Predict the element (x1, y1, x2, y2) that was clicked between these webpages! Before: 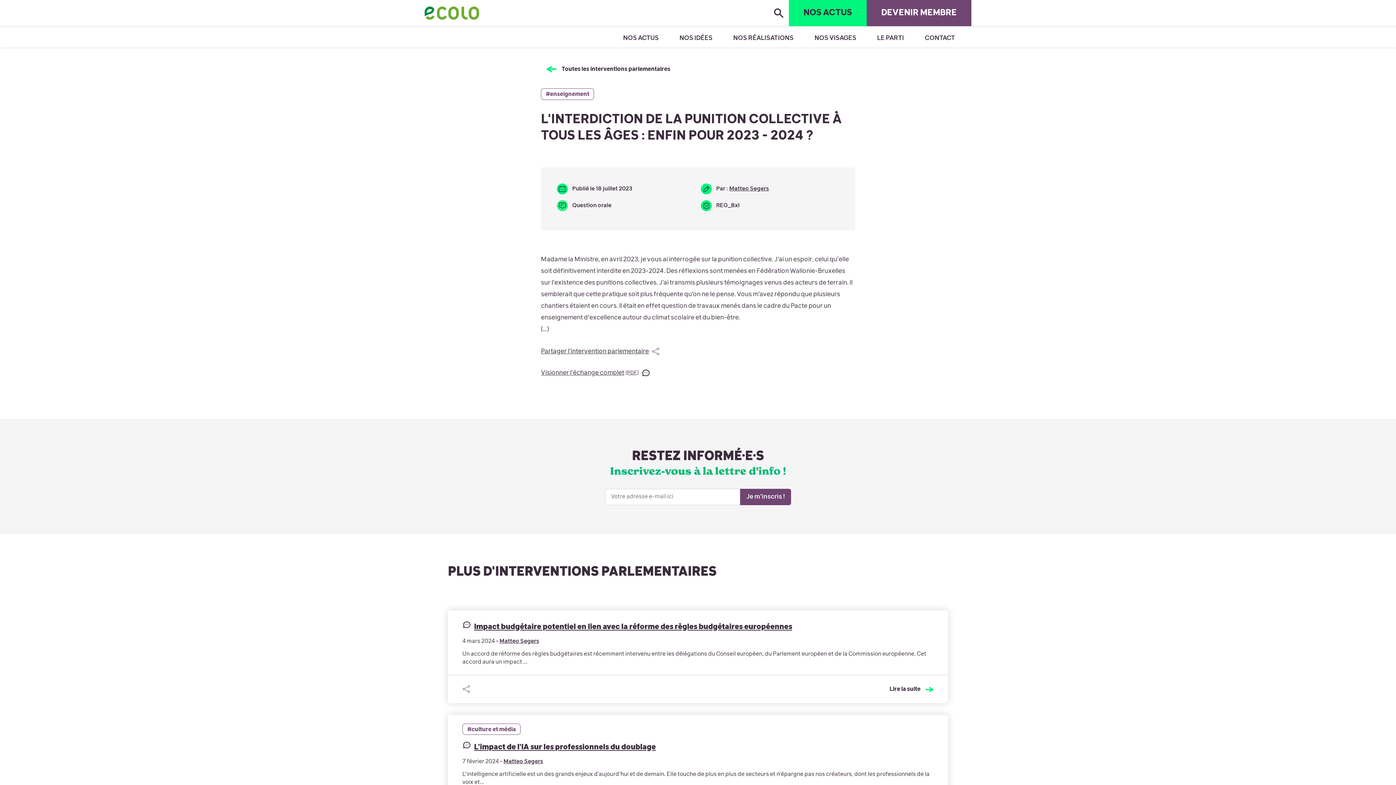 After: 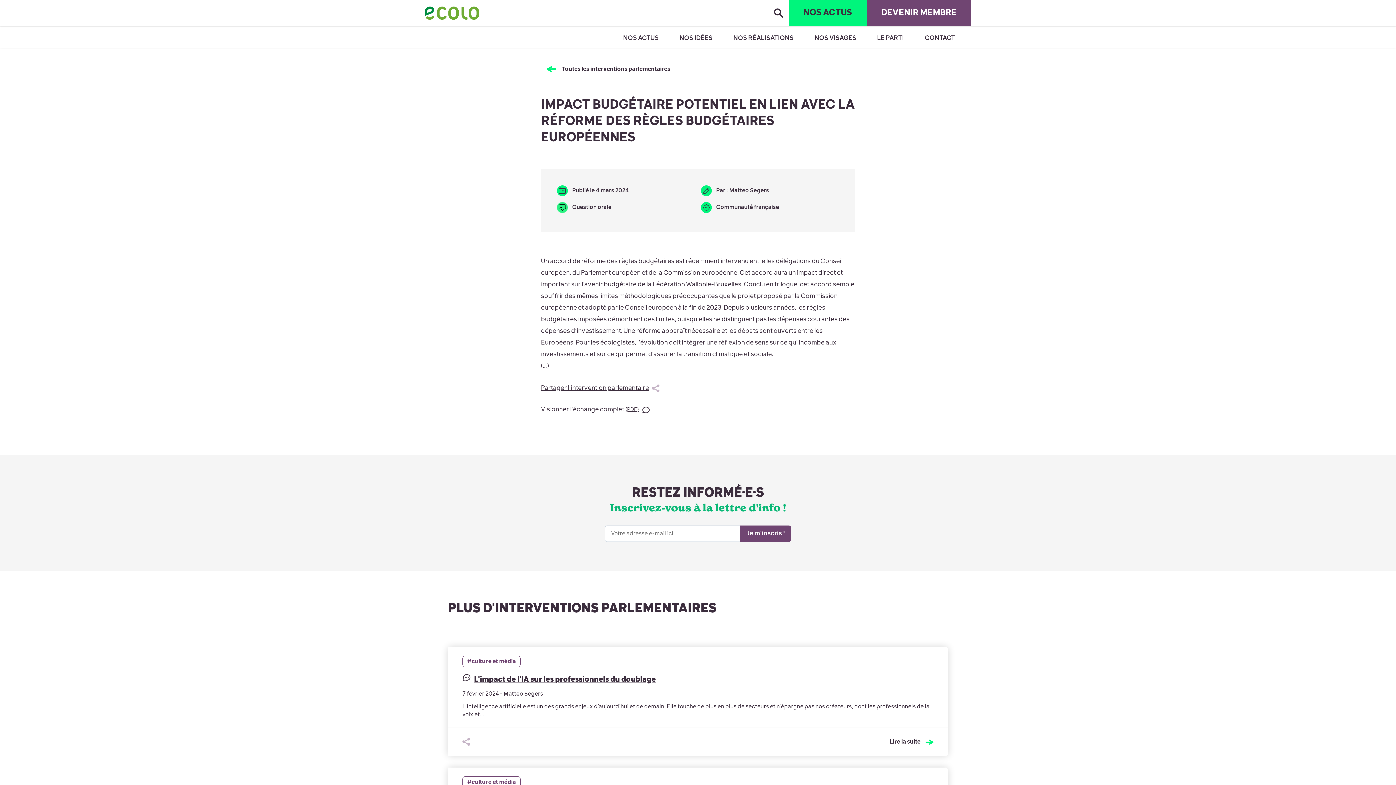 Action: label: Lire la suite de Impact budgétaire potentiel en lien avec la réforme des règles budgétaires européennes bbox: (462, 619, 792, 632)